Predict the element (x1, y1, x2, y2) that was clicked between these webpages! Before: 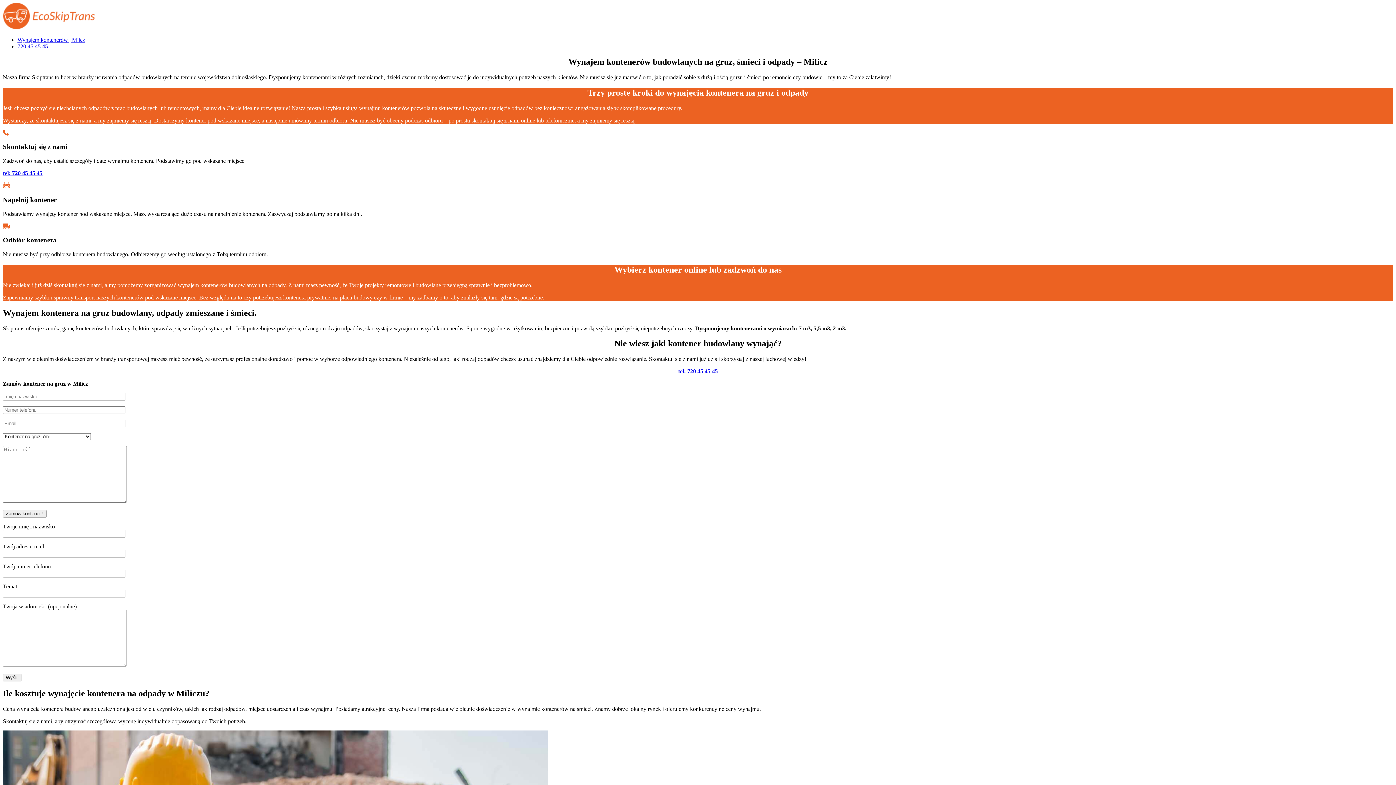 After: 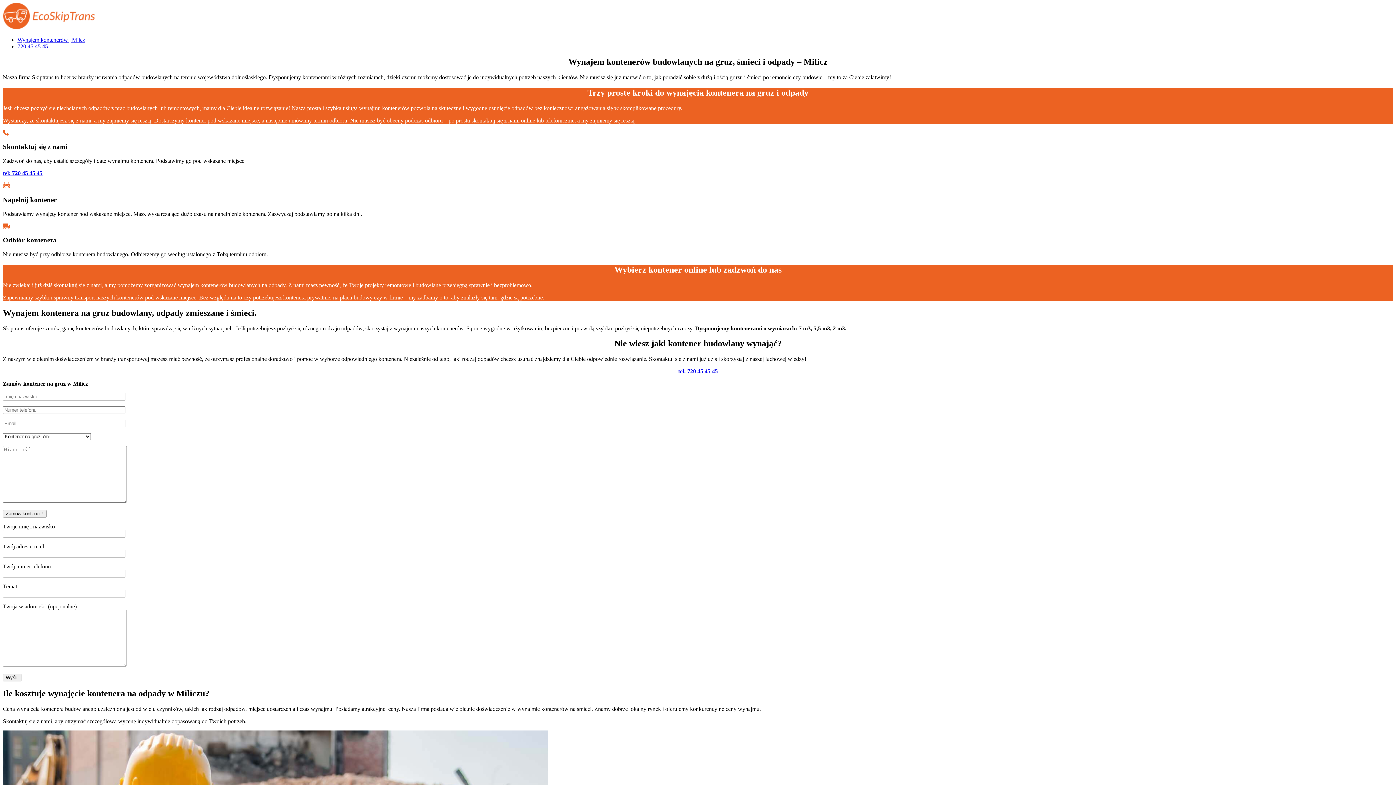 Action: label: 720 45 45 45 bbox: (17, 43, 48, 49)